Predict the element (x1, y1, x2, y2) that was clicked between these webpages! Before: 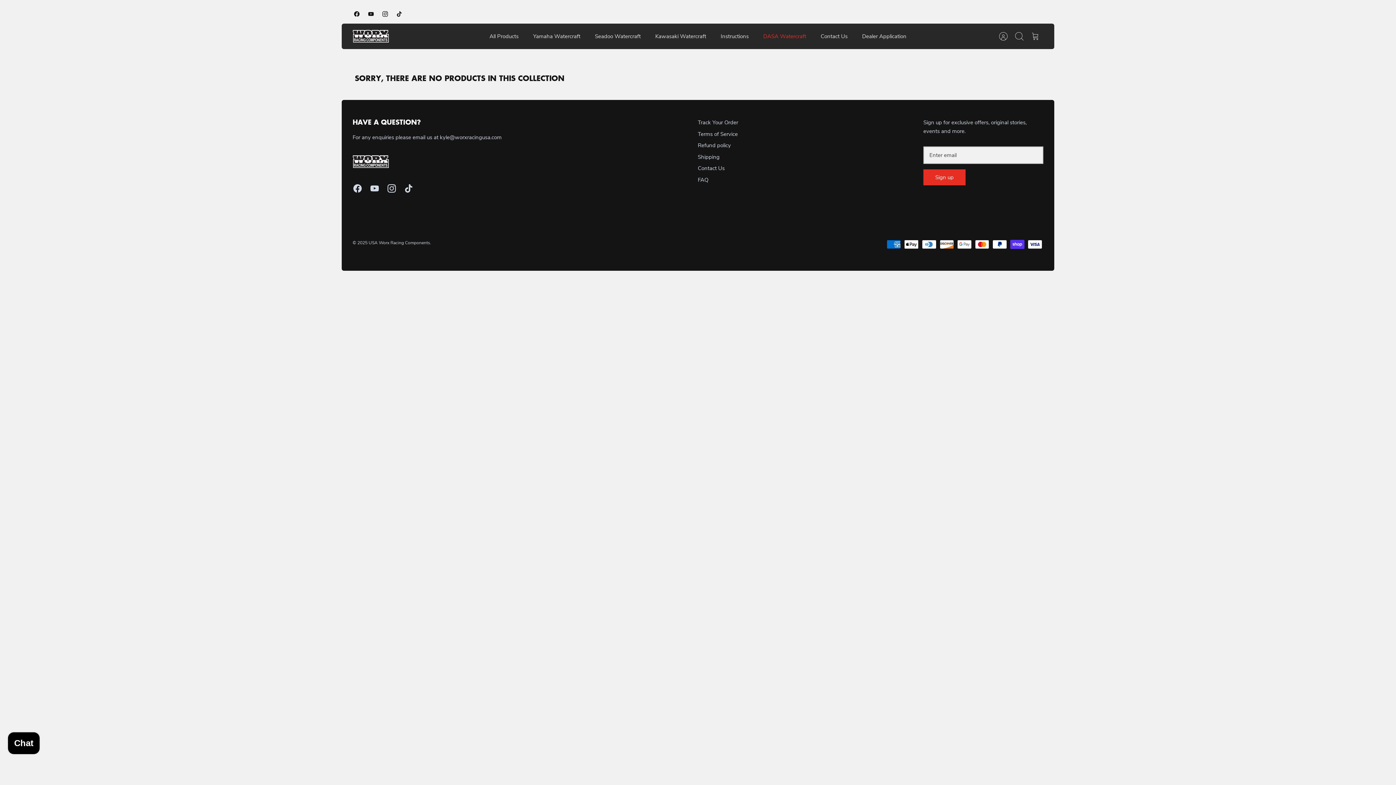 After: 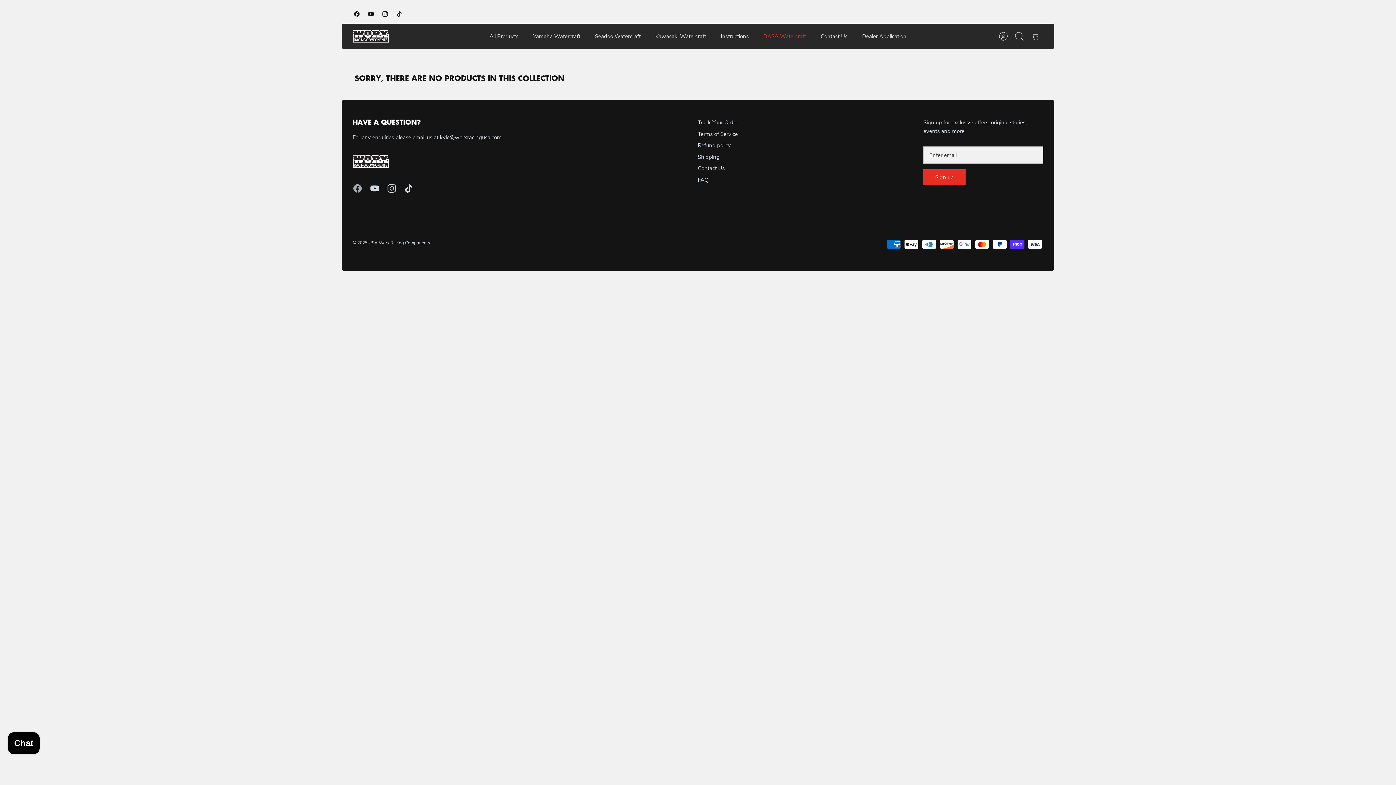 Action: label: Facebook bbox: (349, 180, 366, 196)